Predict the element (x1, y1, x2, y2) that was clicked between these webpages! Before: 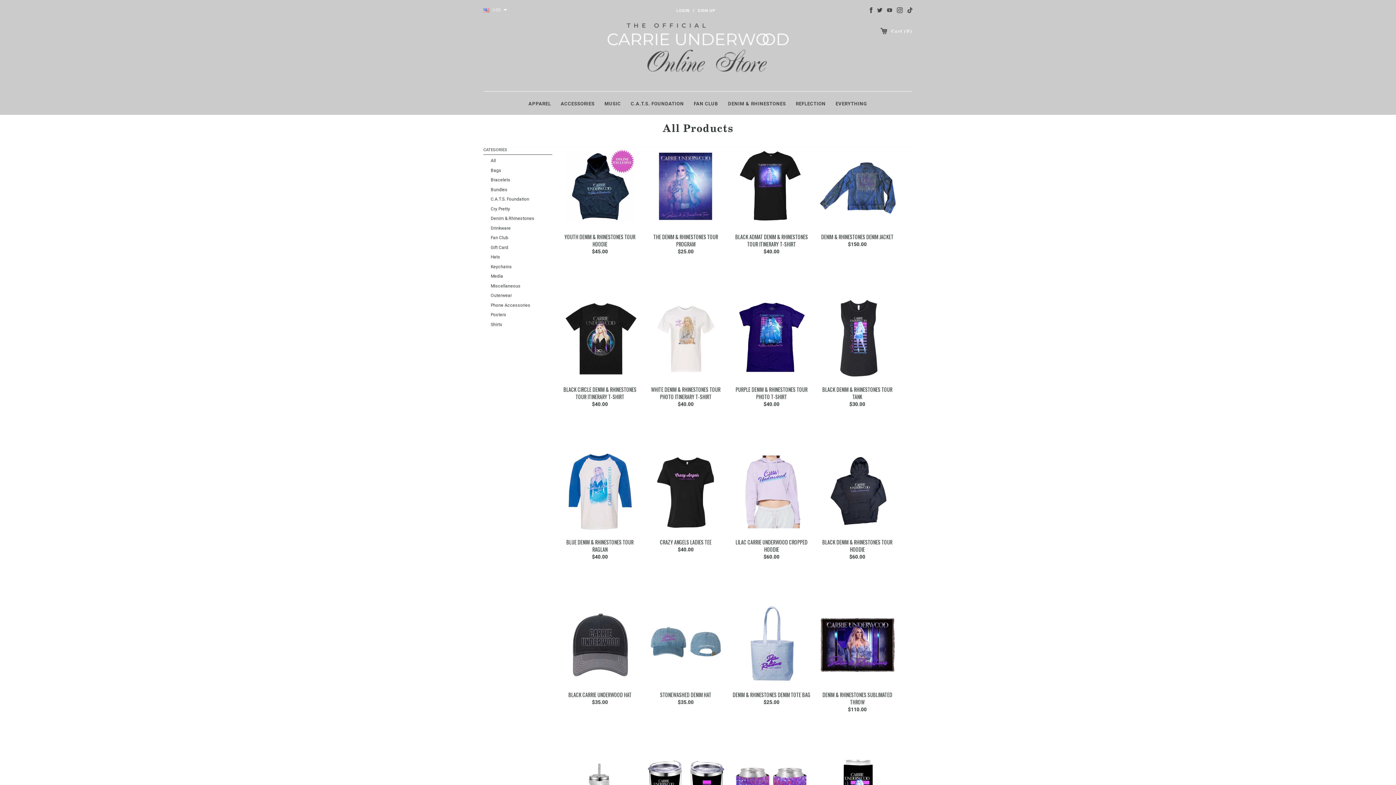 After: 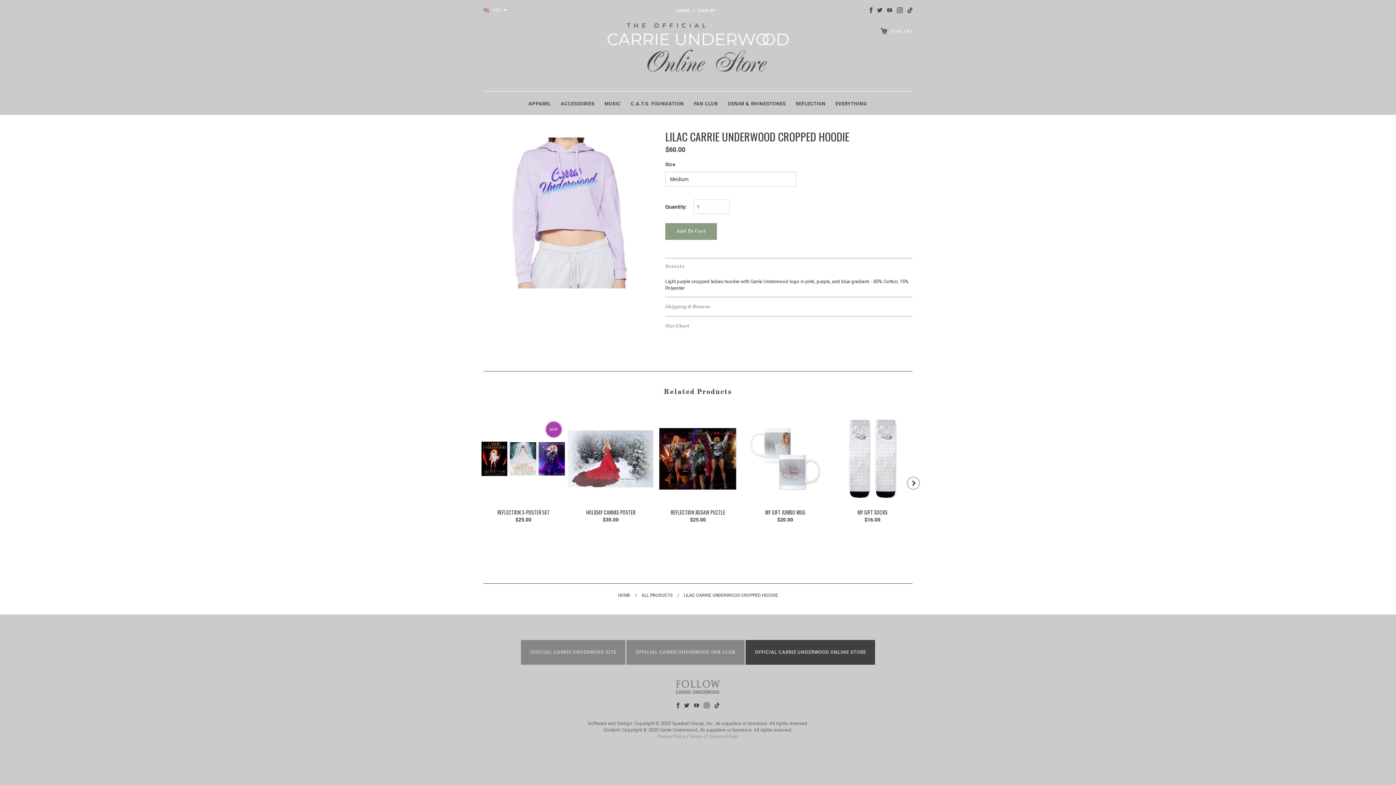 Action: bbox: (732, 452, 811, 531)